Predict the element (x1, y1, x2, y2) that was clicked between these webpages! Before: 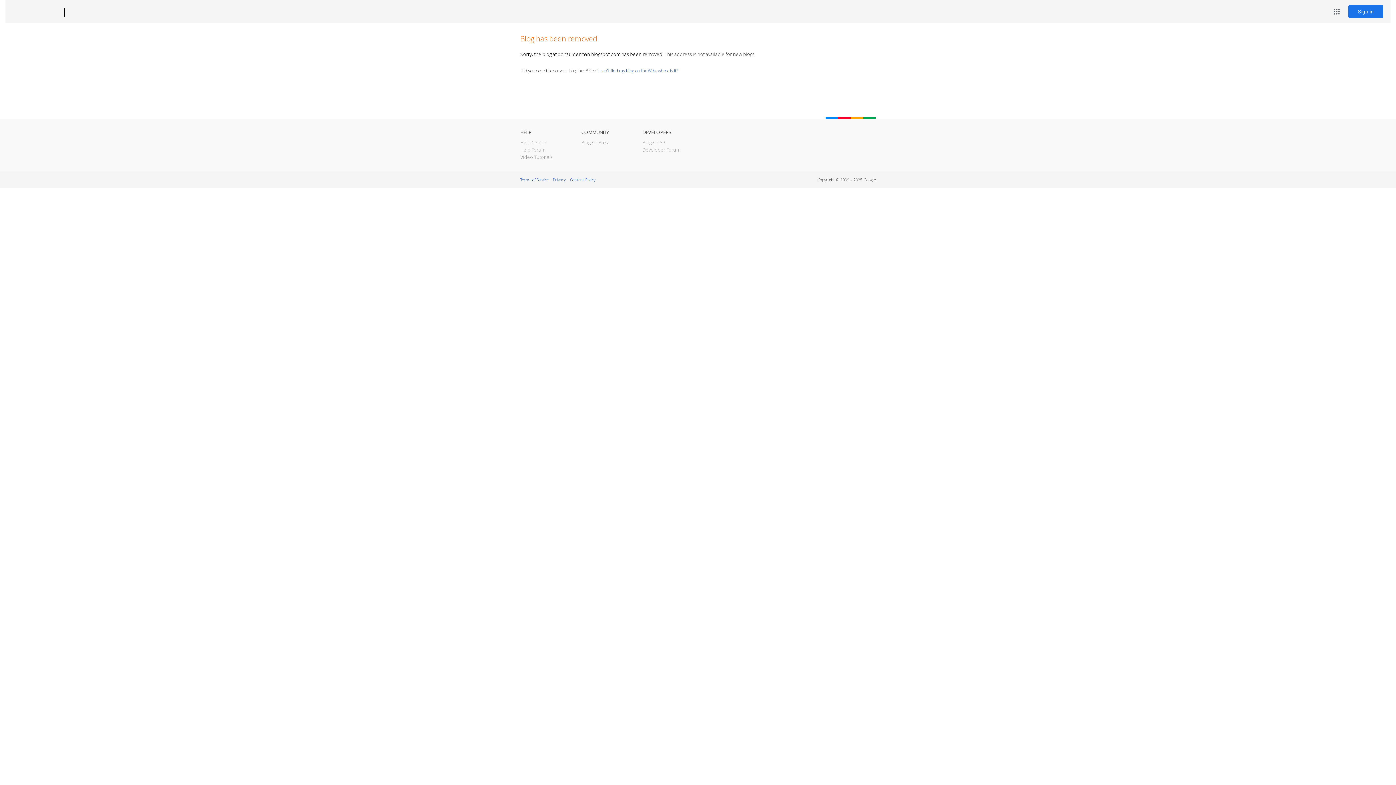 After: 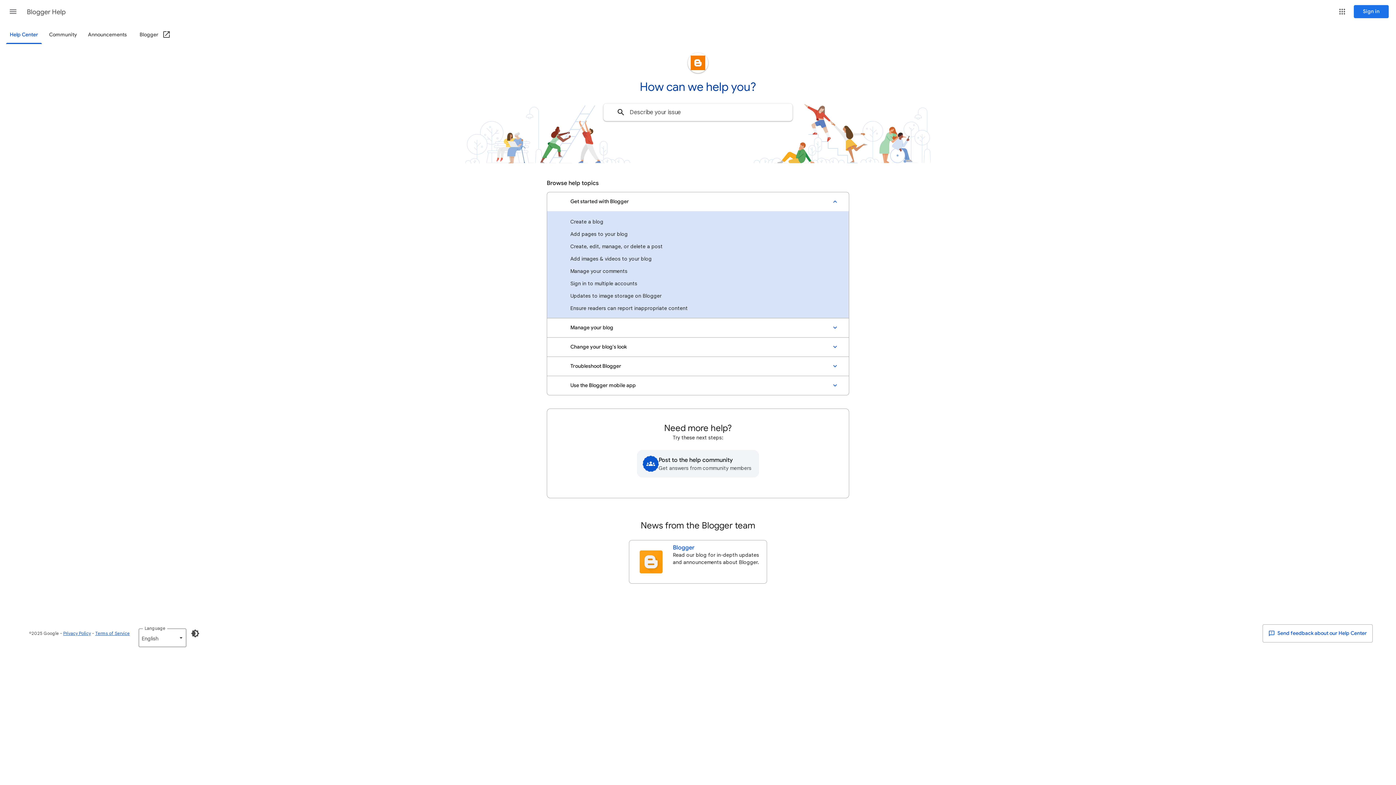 Action: bbox: (520, 139, 546, 145) label: Help Center